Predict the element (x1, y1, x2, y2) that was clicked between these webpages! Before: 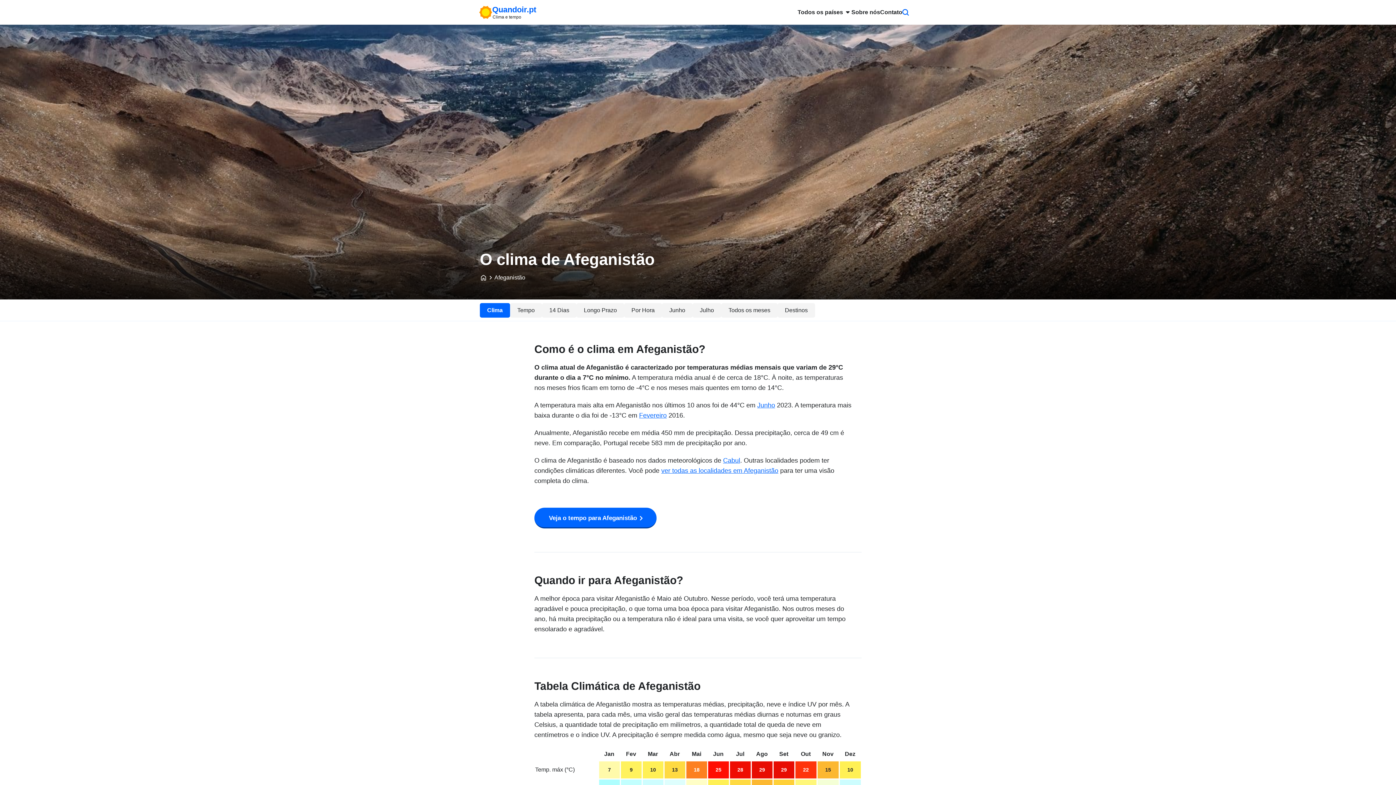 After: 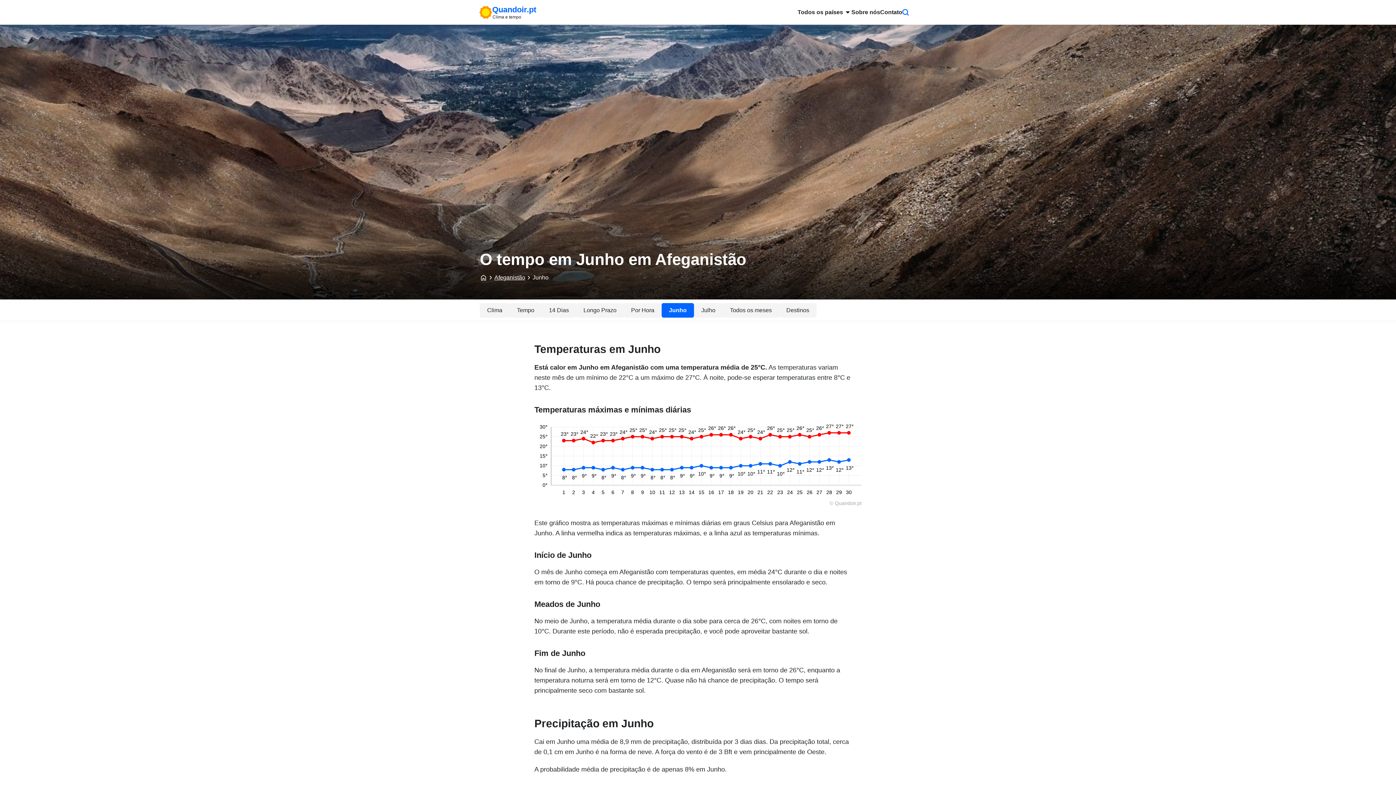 Action: label: Junho bbox: (662, 303, 692, 317)